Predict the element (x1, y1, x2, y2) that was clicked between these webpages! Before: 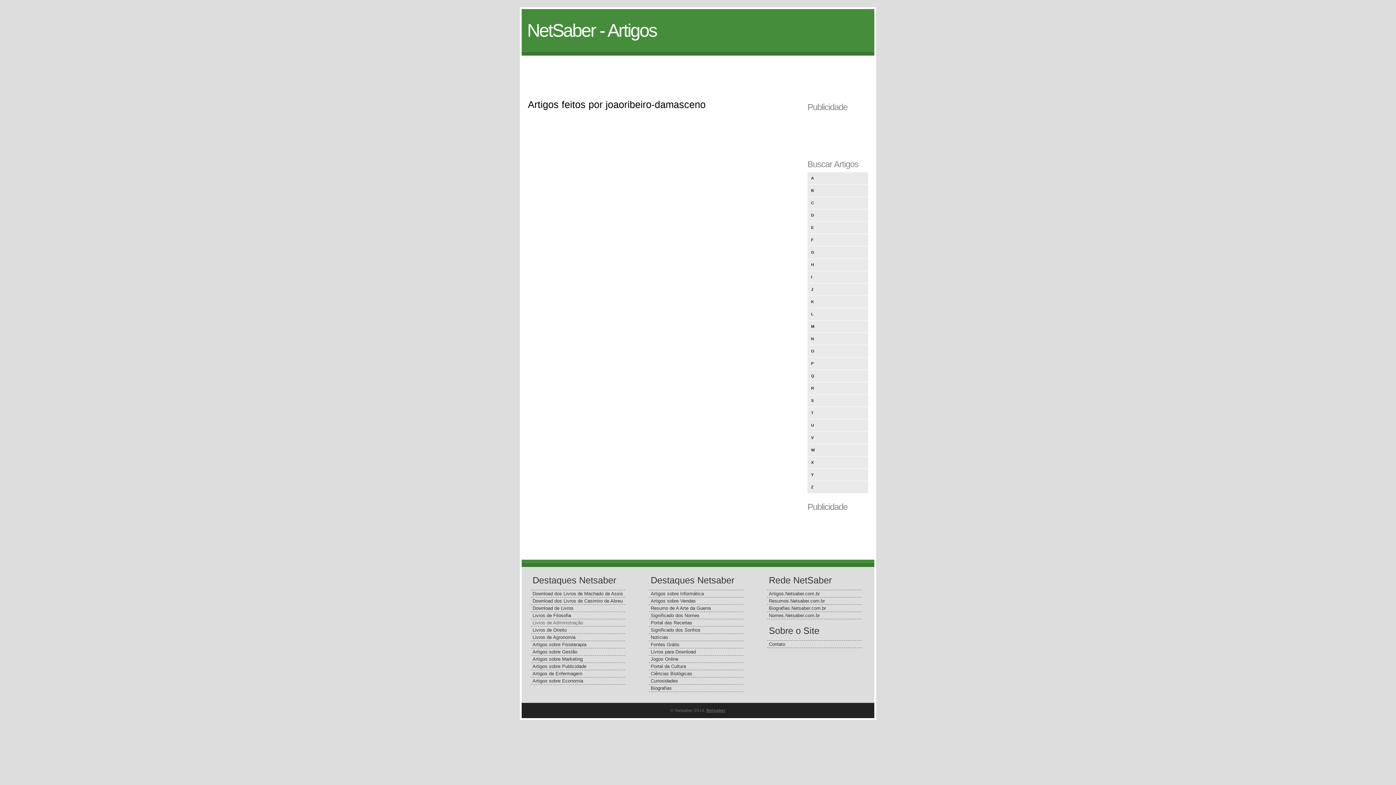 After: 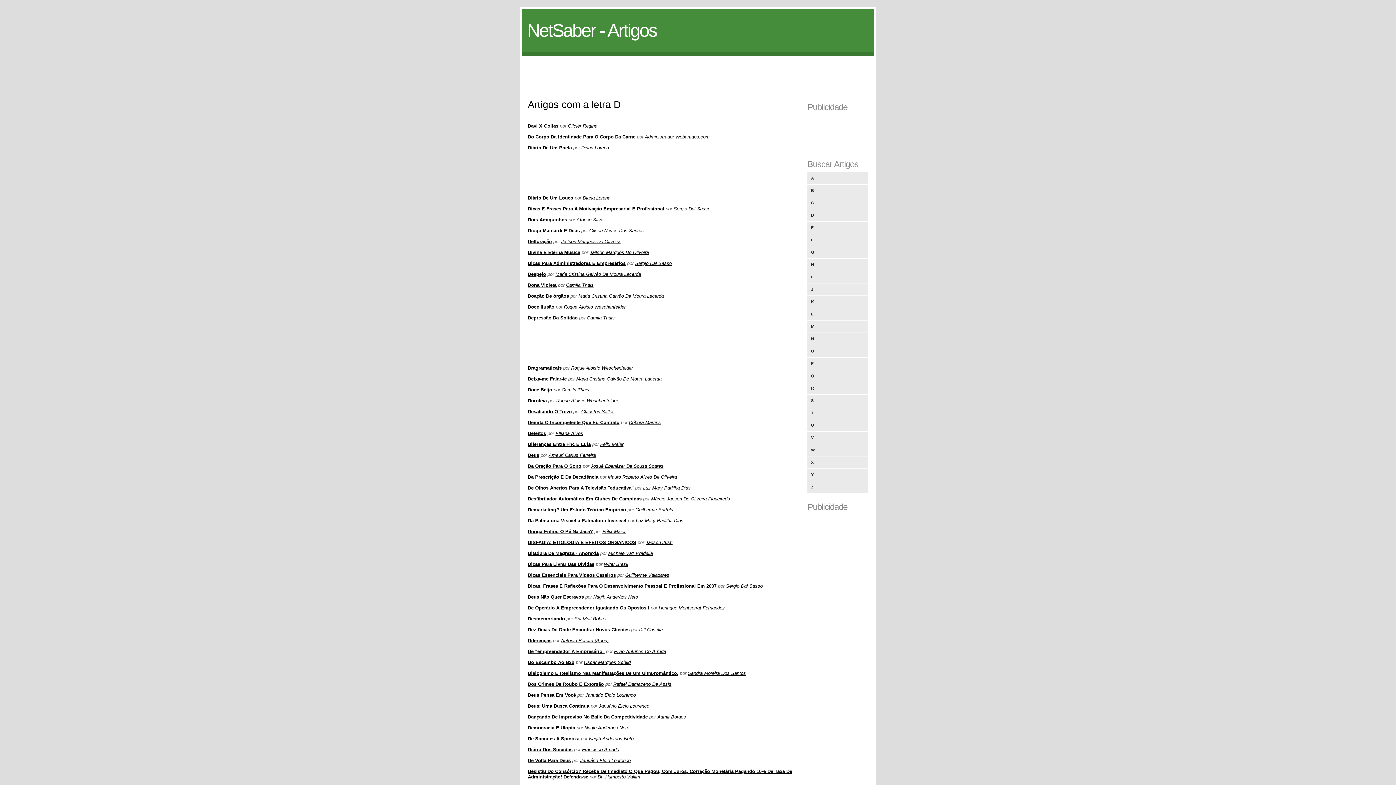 Action: bbox: (807, 209, 868, 221) label: D